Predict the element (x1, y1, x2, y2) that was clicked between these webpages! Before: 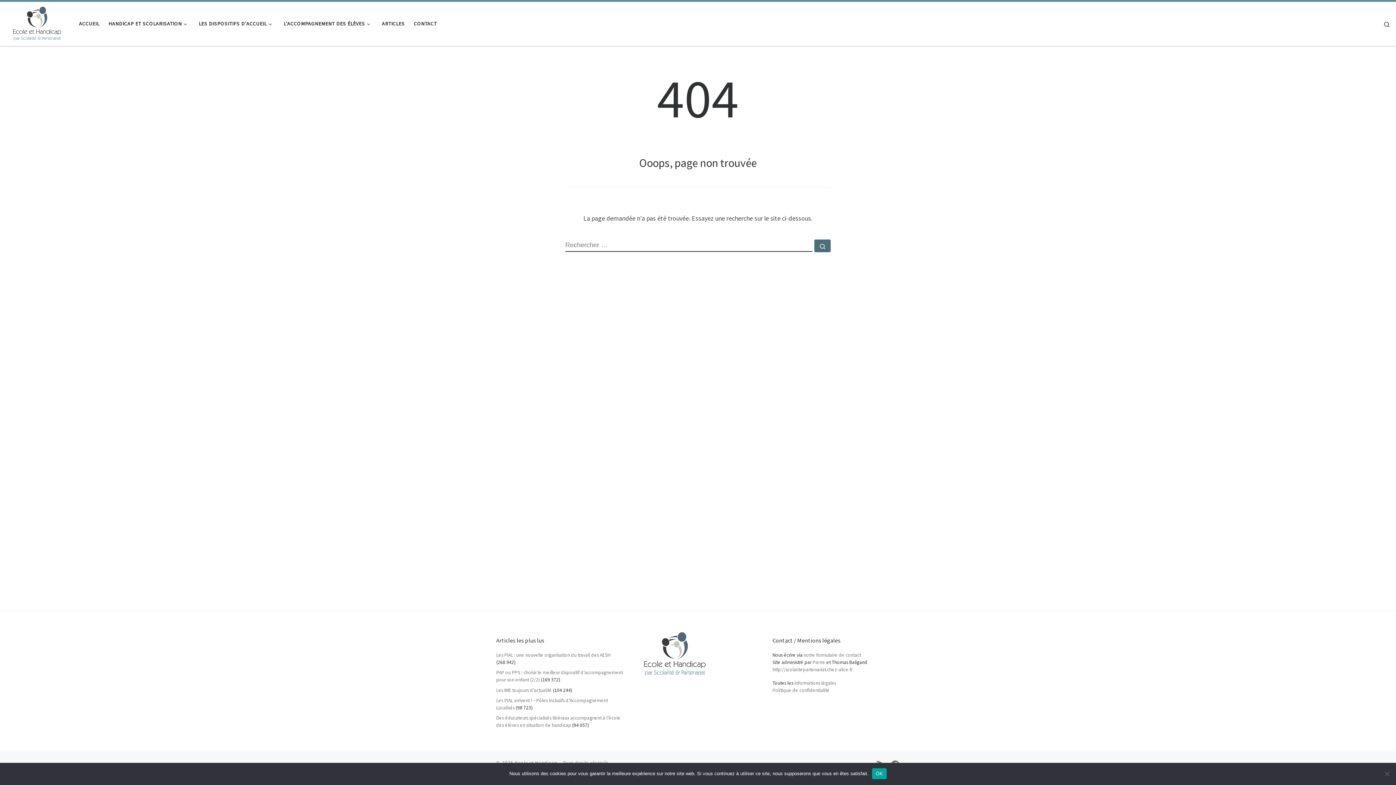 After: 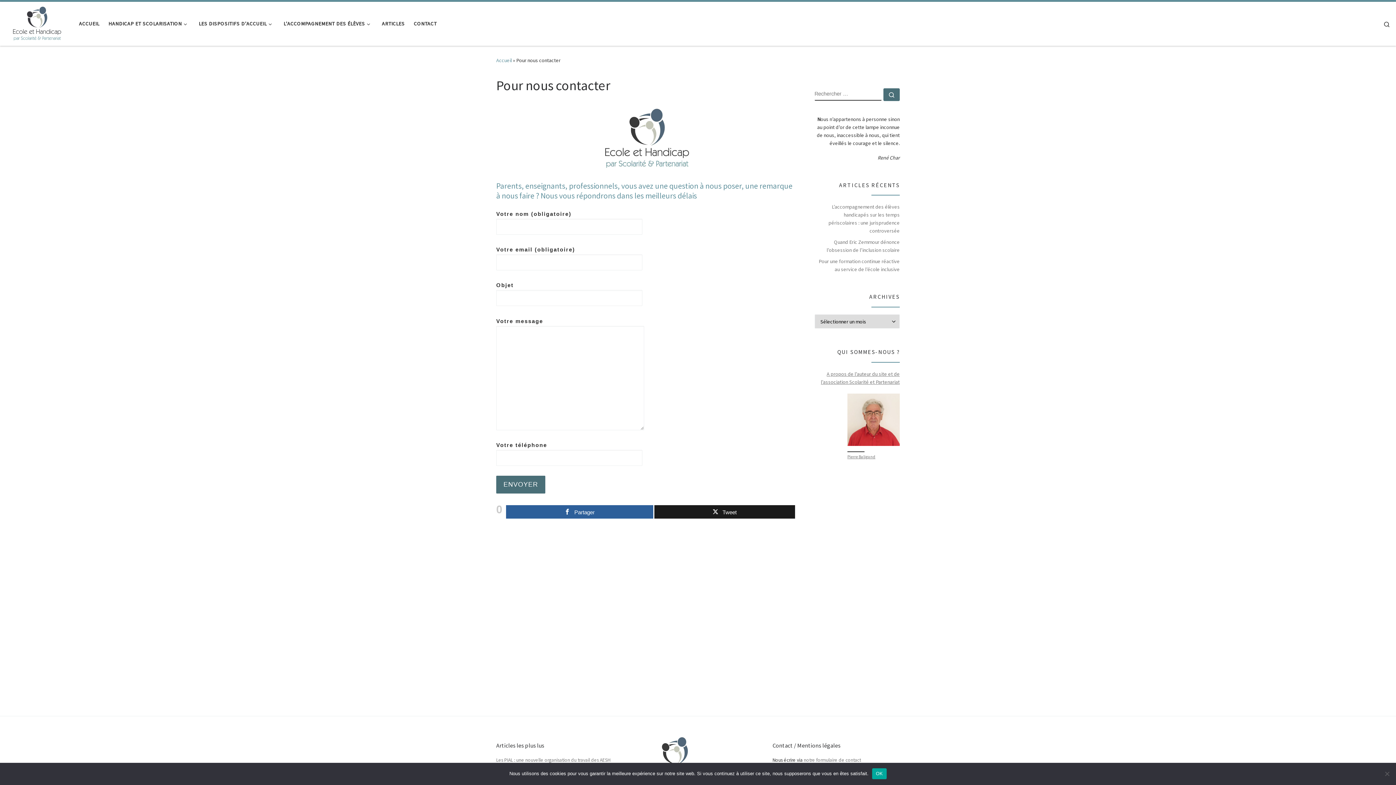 Action: label: CONTACT bbox: (411, 16, 439, 31)